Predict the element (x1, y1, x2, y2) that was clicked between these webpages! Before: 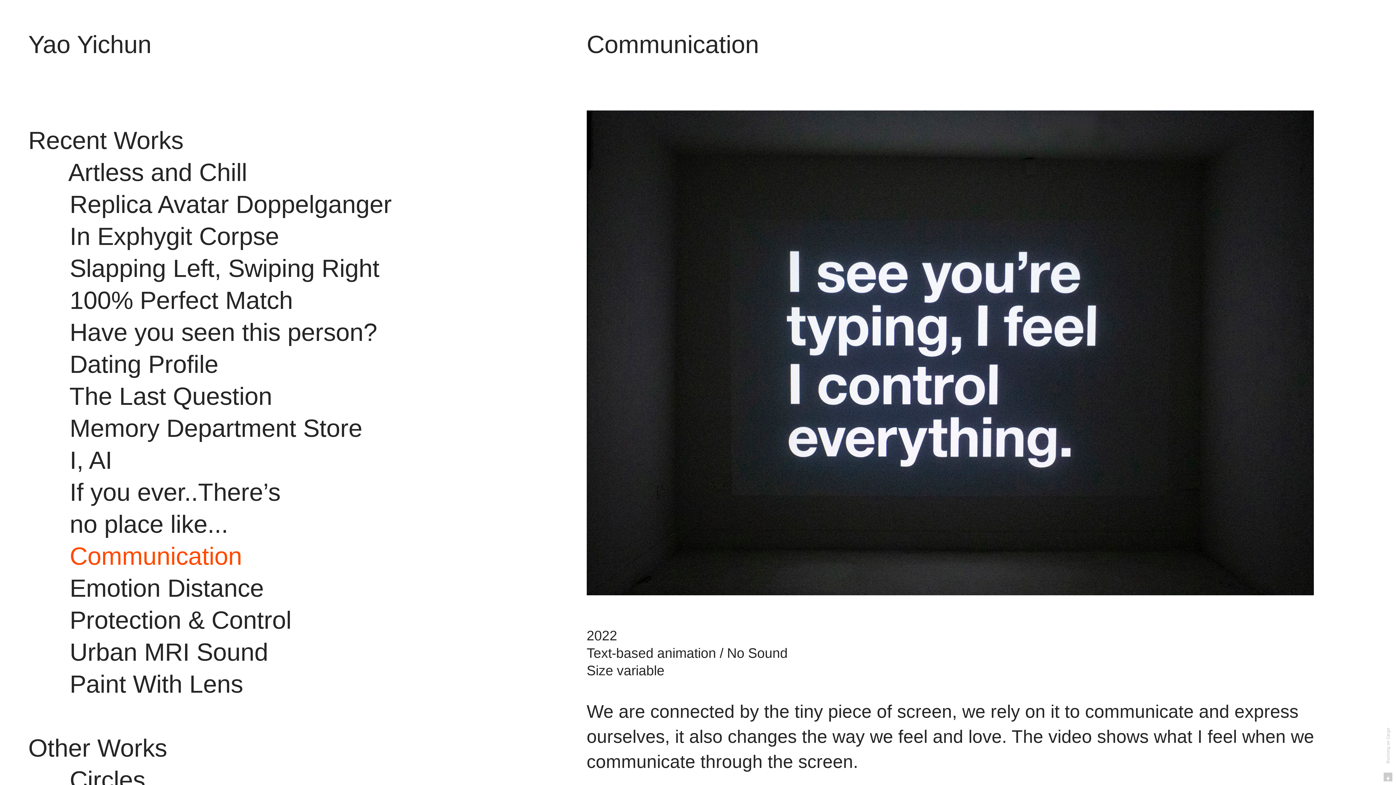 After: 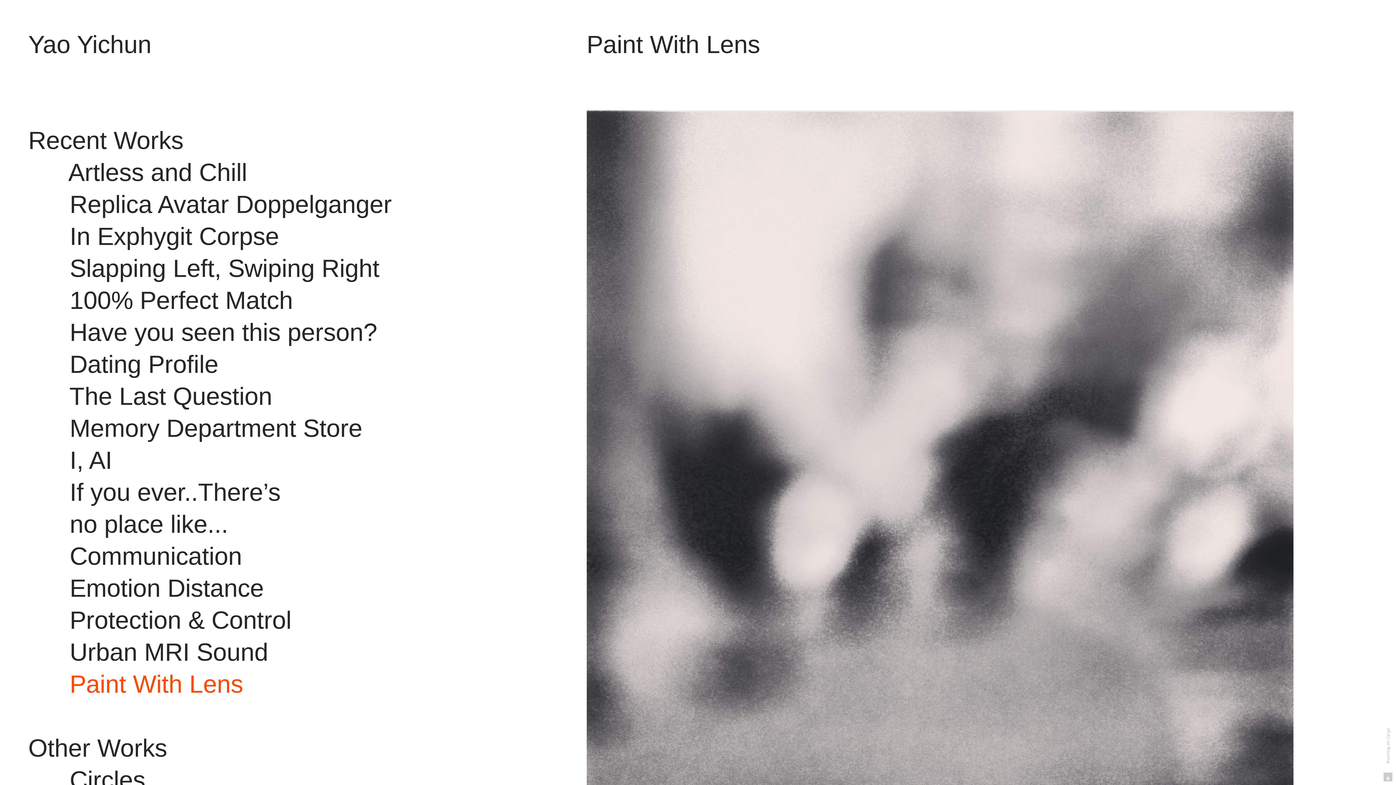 Action: bbox: (69, 670, 243, 700) label: Paint With Lens